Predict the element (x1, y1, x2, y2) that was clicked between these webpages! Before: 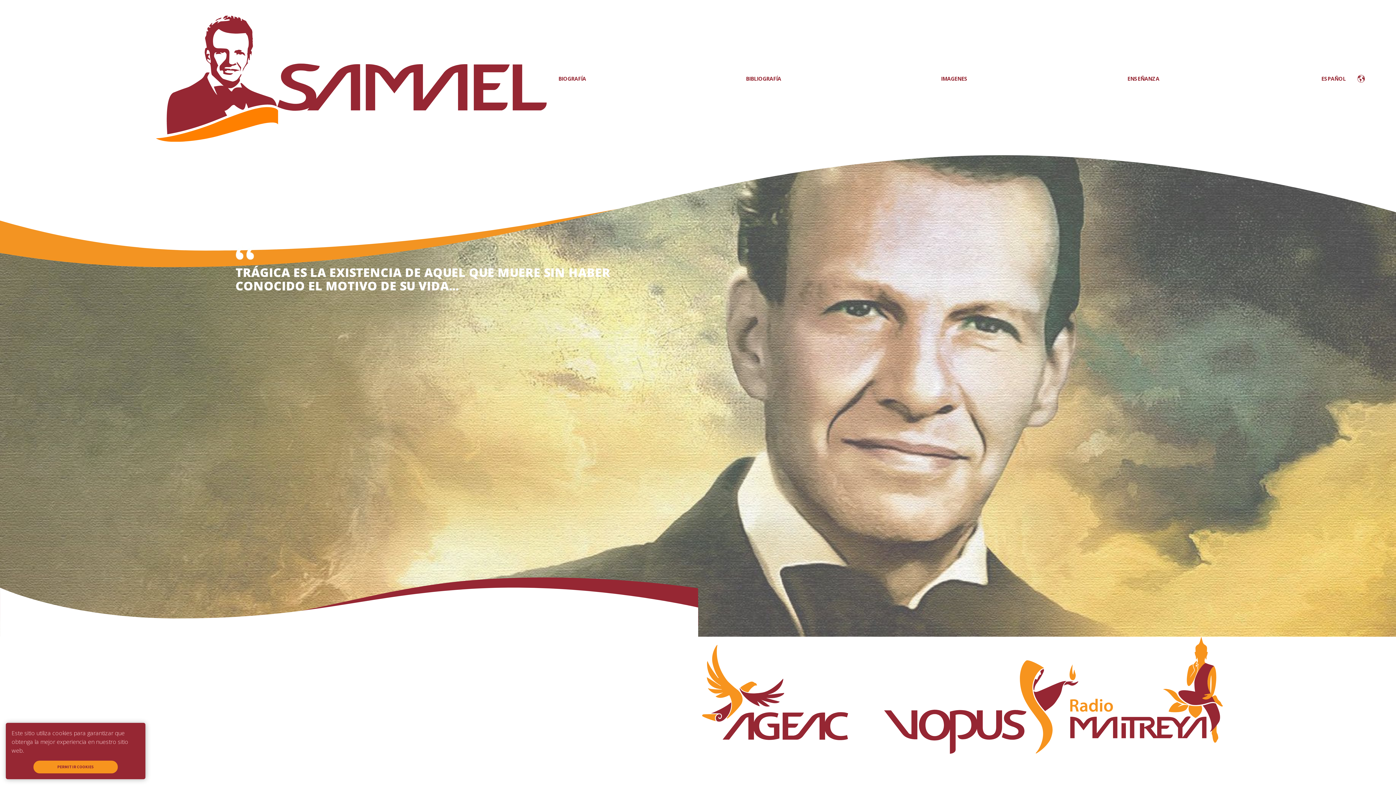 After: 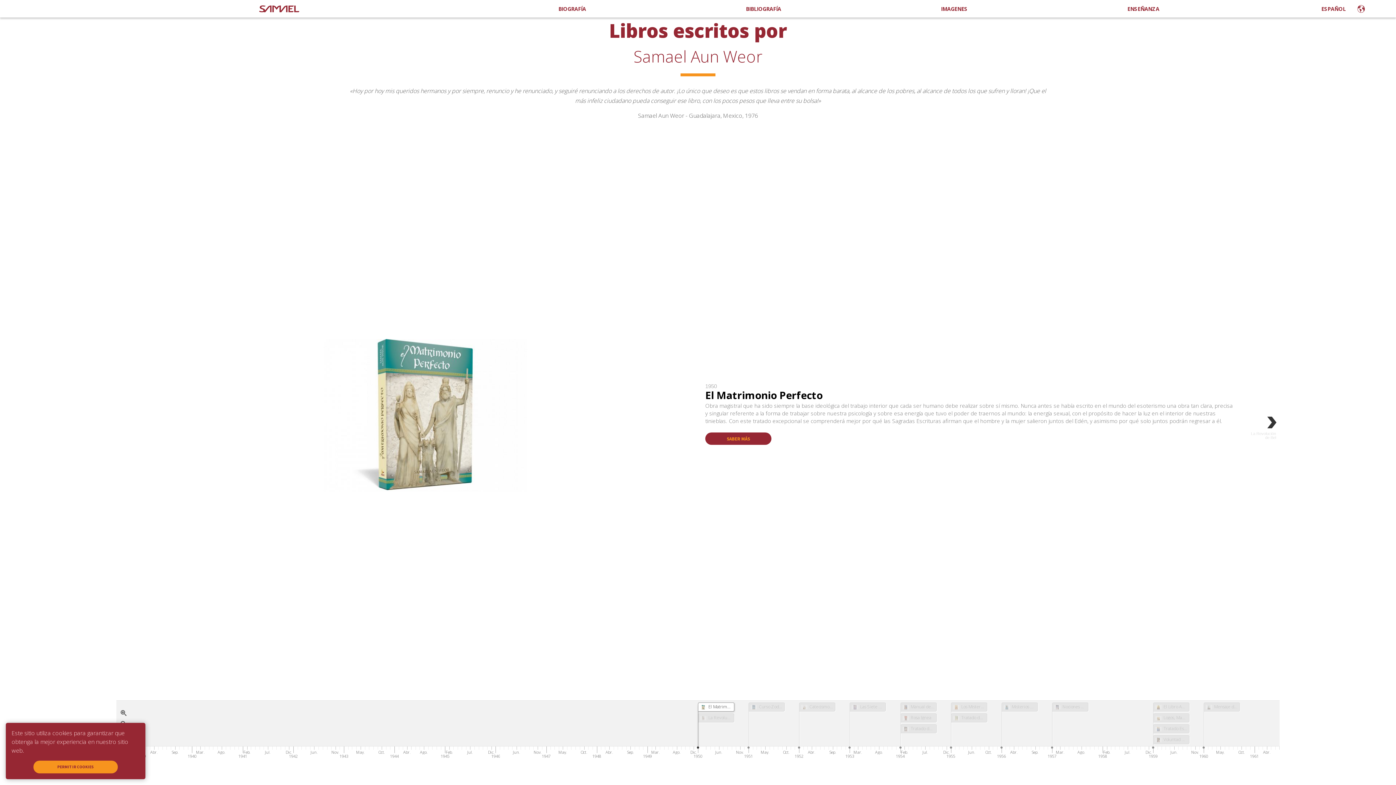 Action: label: BIBLIOGRAFÍA bbox: (746, 75, 781, 82)